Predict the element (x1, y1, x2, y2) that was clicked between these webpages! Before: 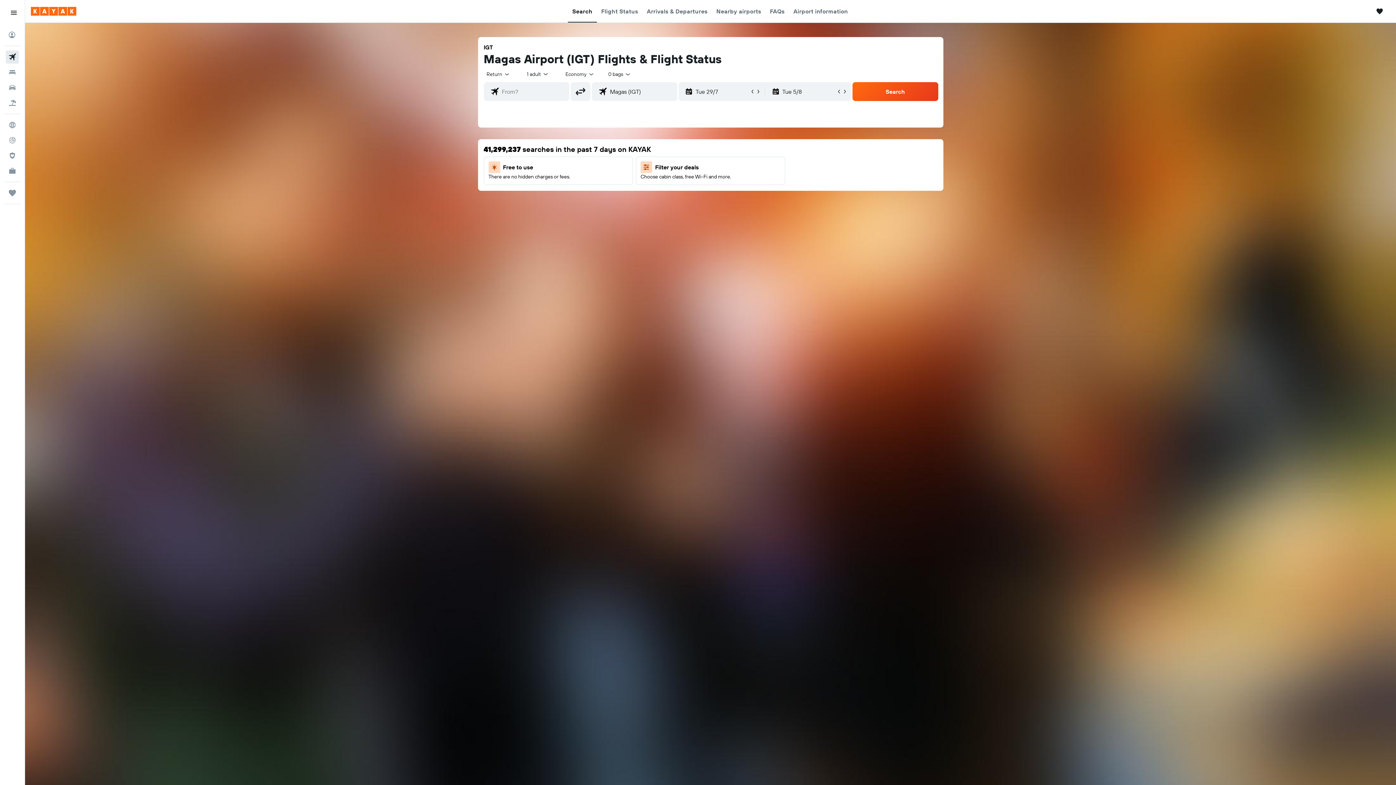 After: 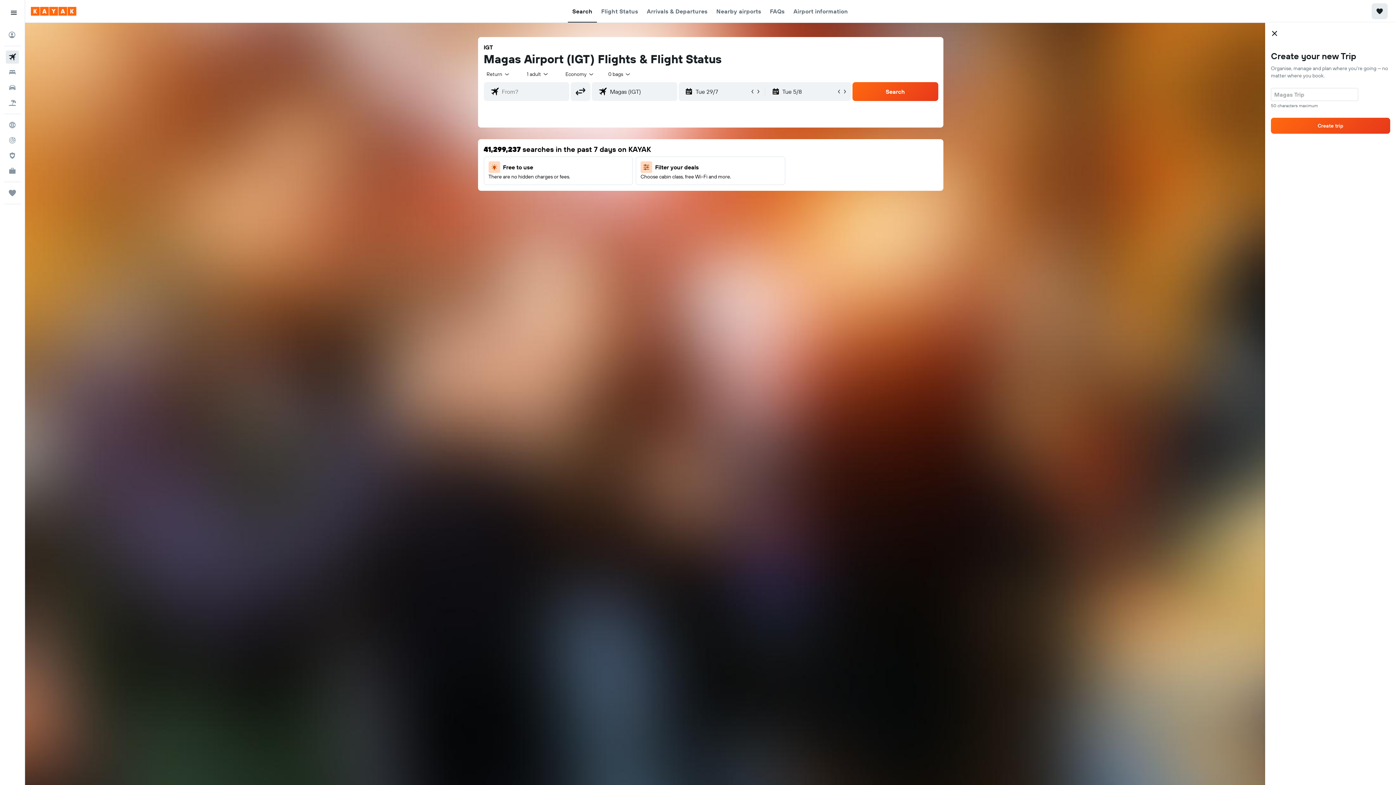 Action: bbox: (1372, 3, 1388, 19) label: Open Trips drawer